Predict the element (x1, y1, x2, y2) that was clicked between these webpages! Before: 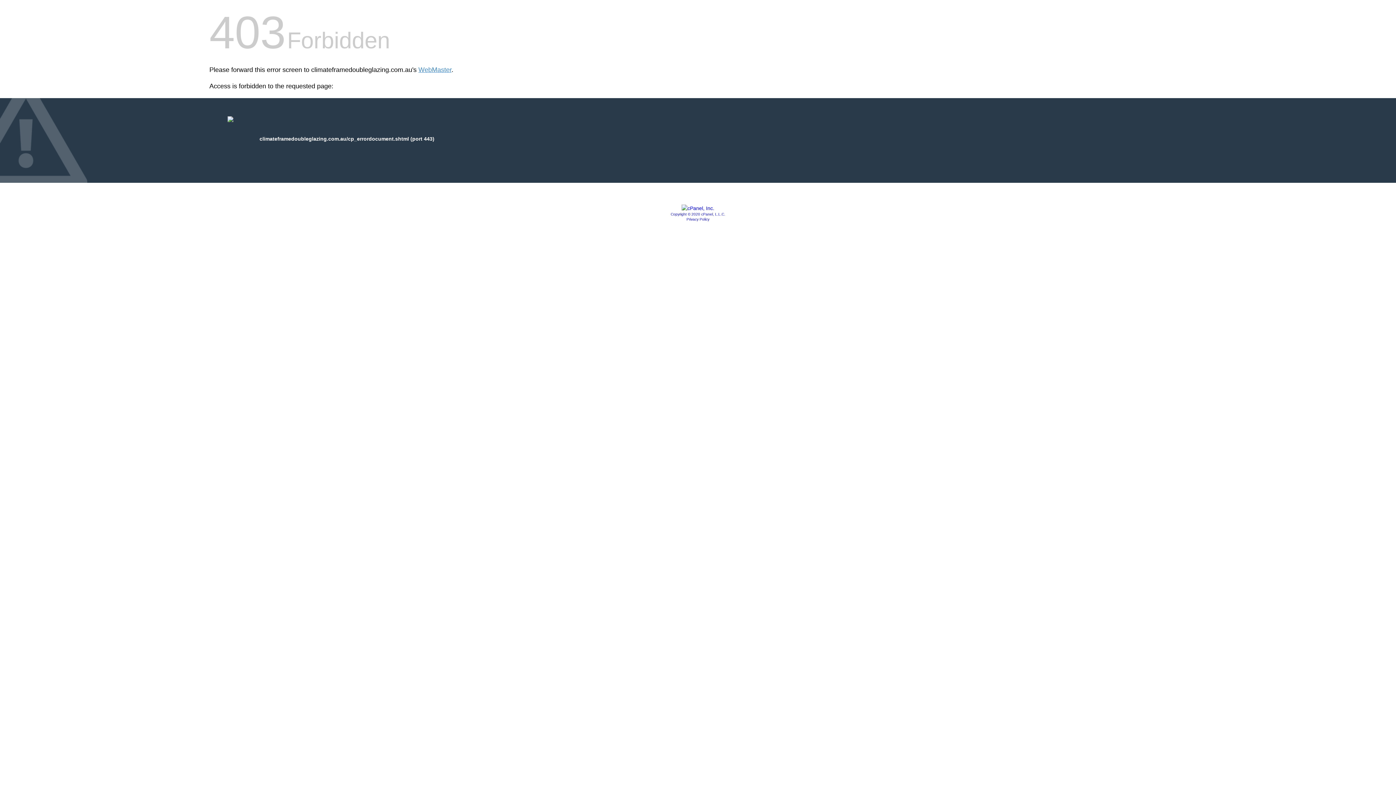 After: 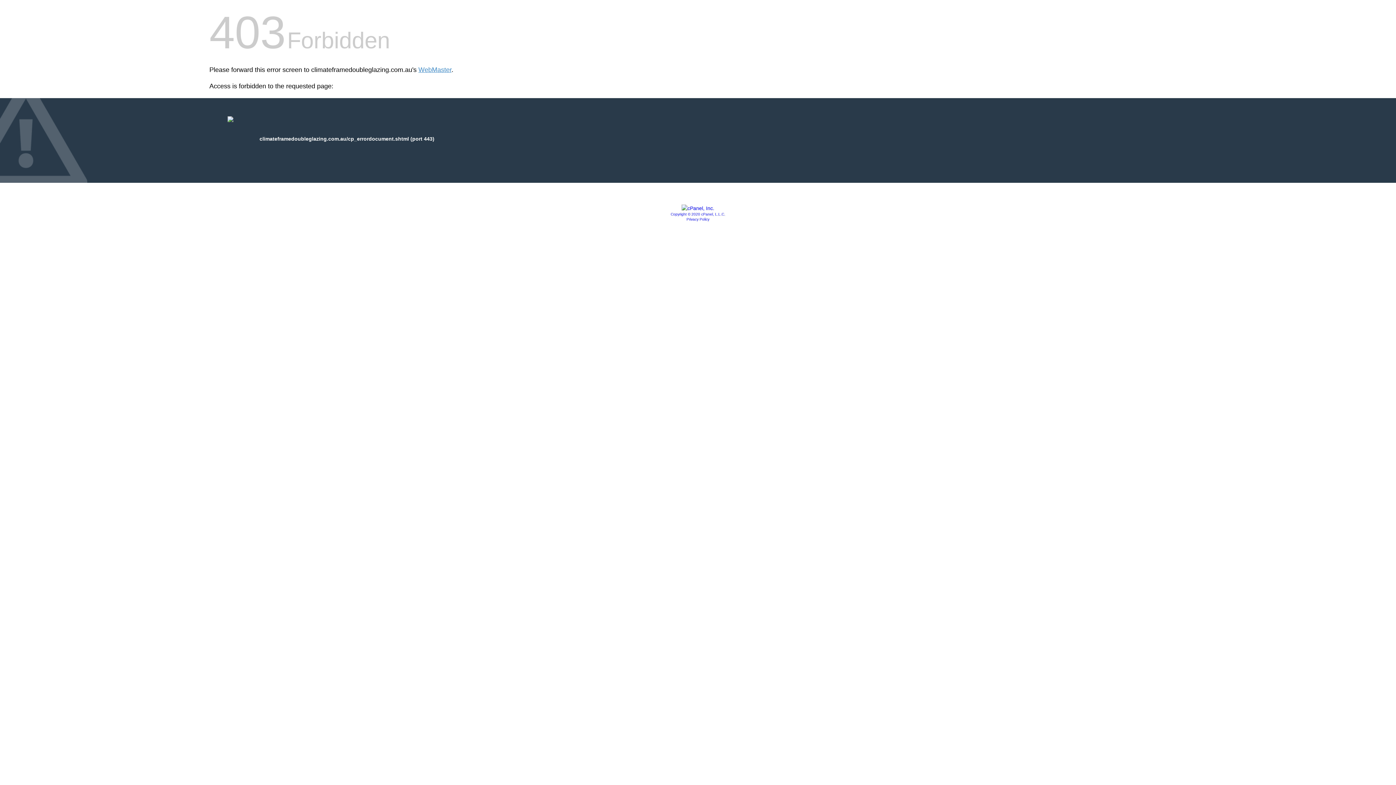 Action: bbox: (670, 212, 725, 216) label: Copyright © 2020 cPanel, L.L.C.